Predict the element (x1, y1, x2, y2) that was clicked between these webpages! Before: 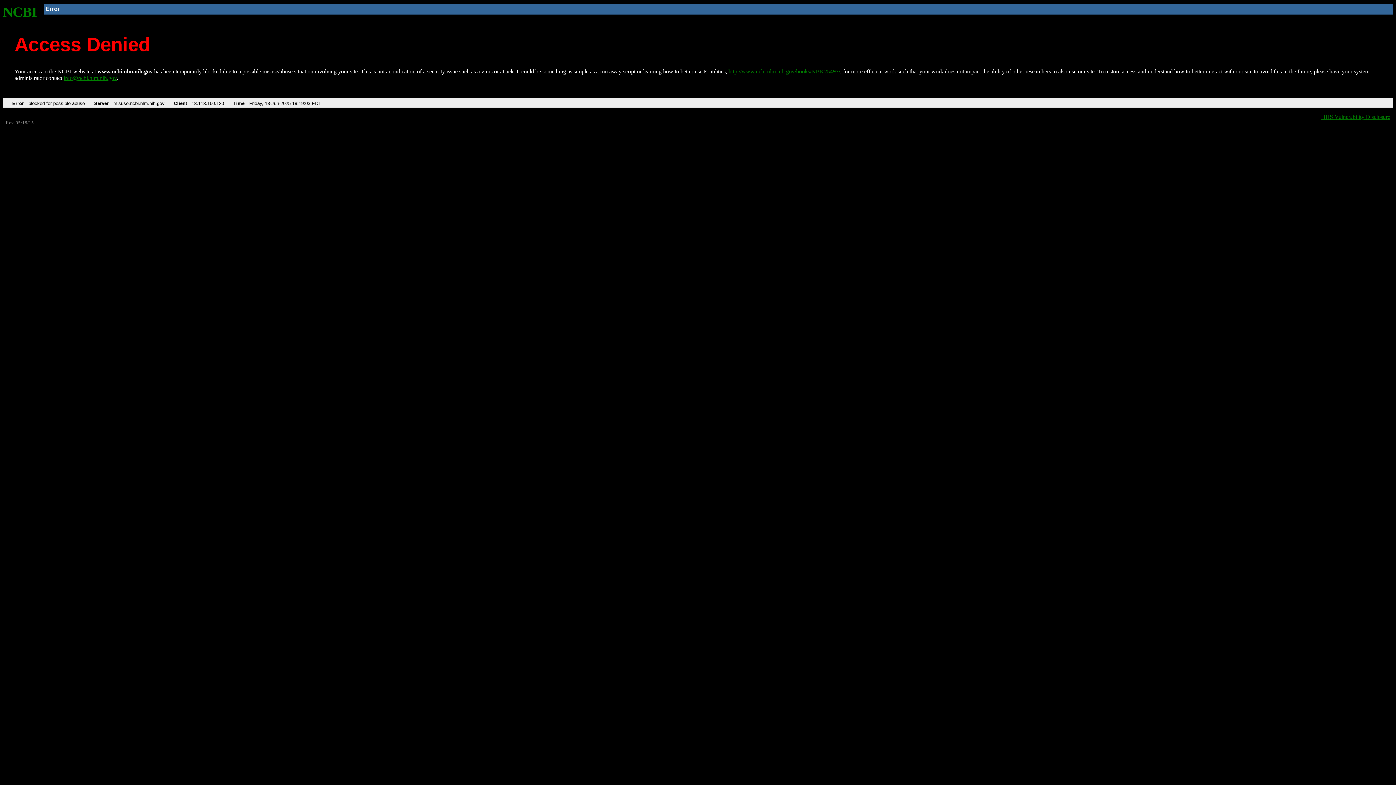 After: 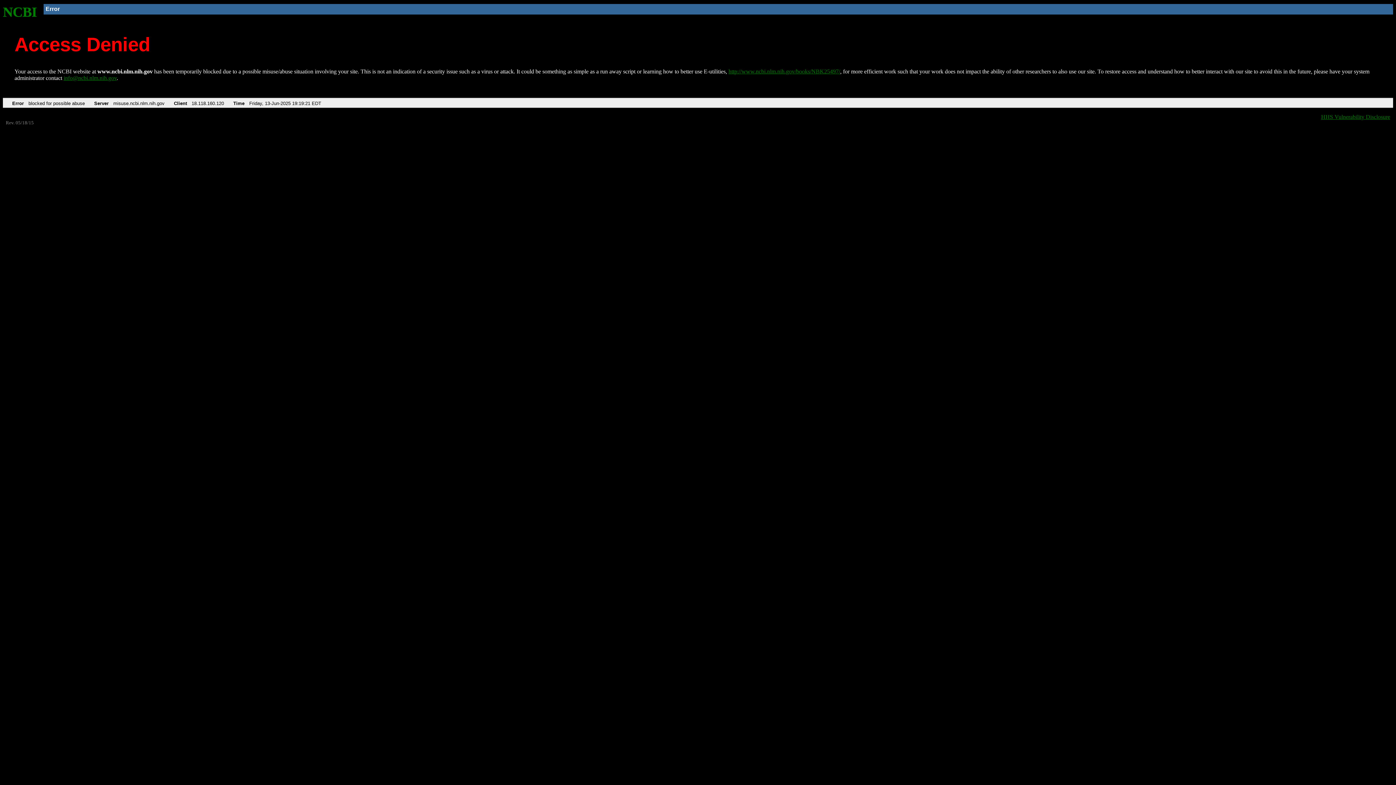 Action: label: NCBI bbox: (2, 4, 37, 19)